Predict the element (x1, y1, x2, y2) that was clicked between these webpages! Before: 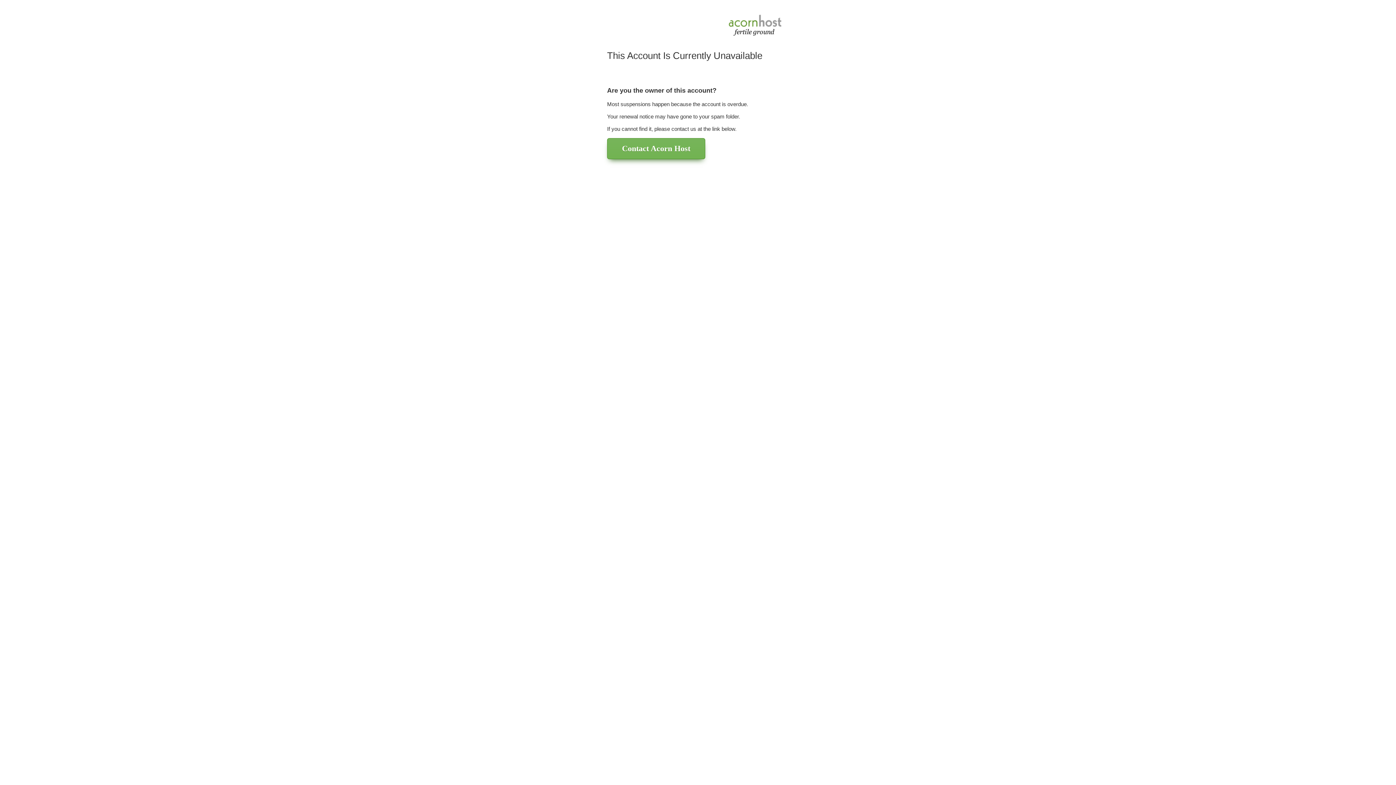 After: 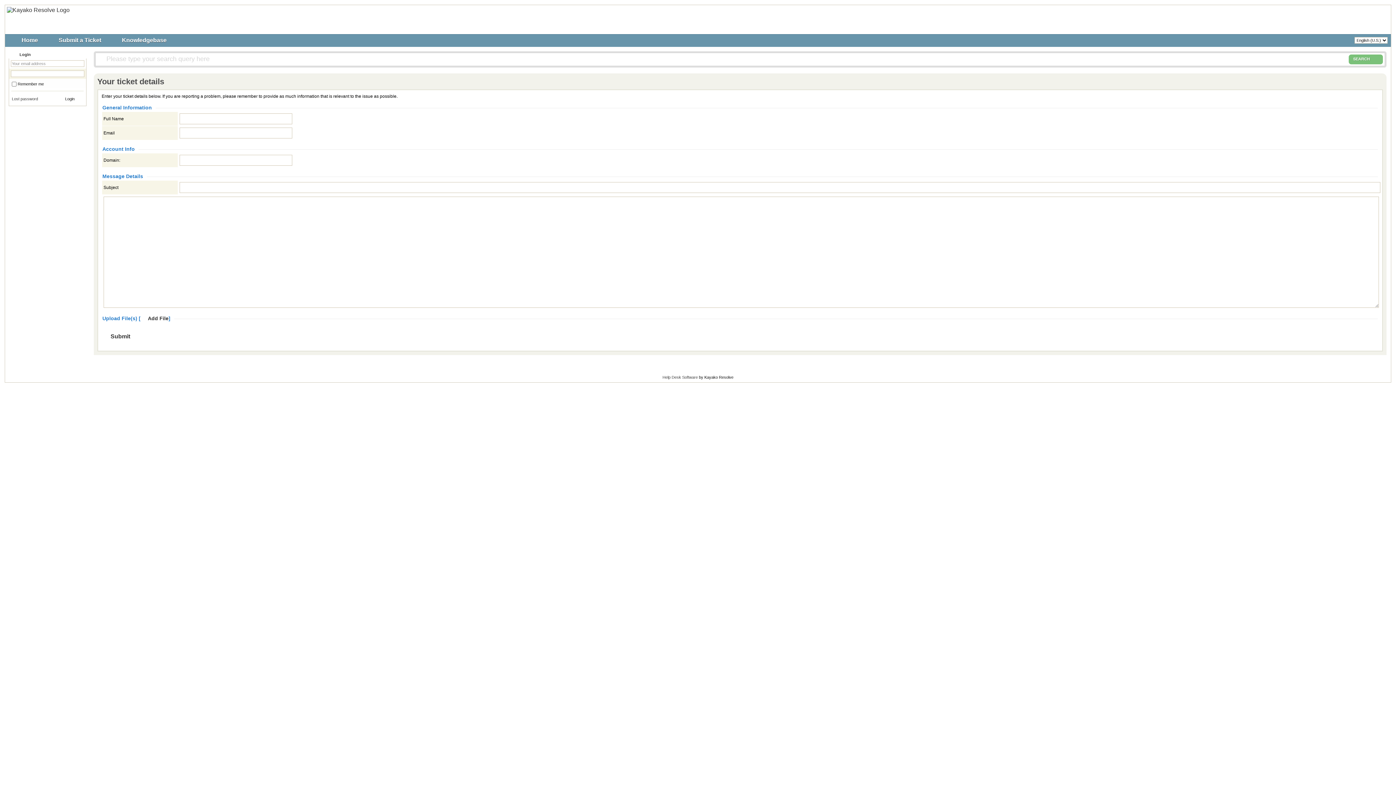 Action: label: Contact Acorn Host bbox: (607, 138, 705, 159)